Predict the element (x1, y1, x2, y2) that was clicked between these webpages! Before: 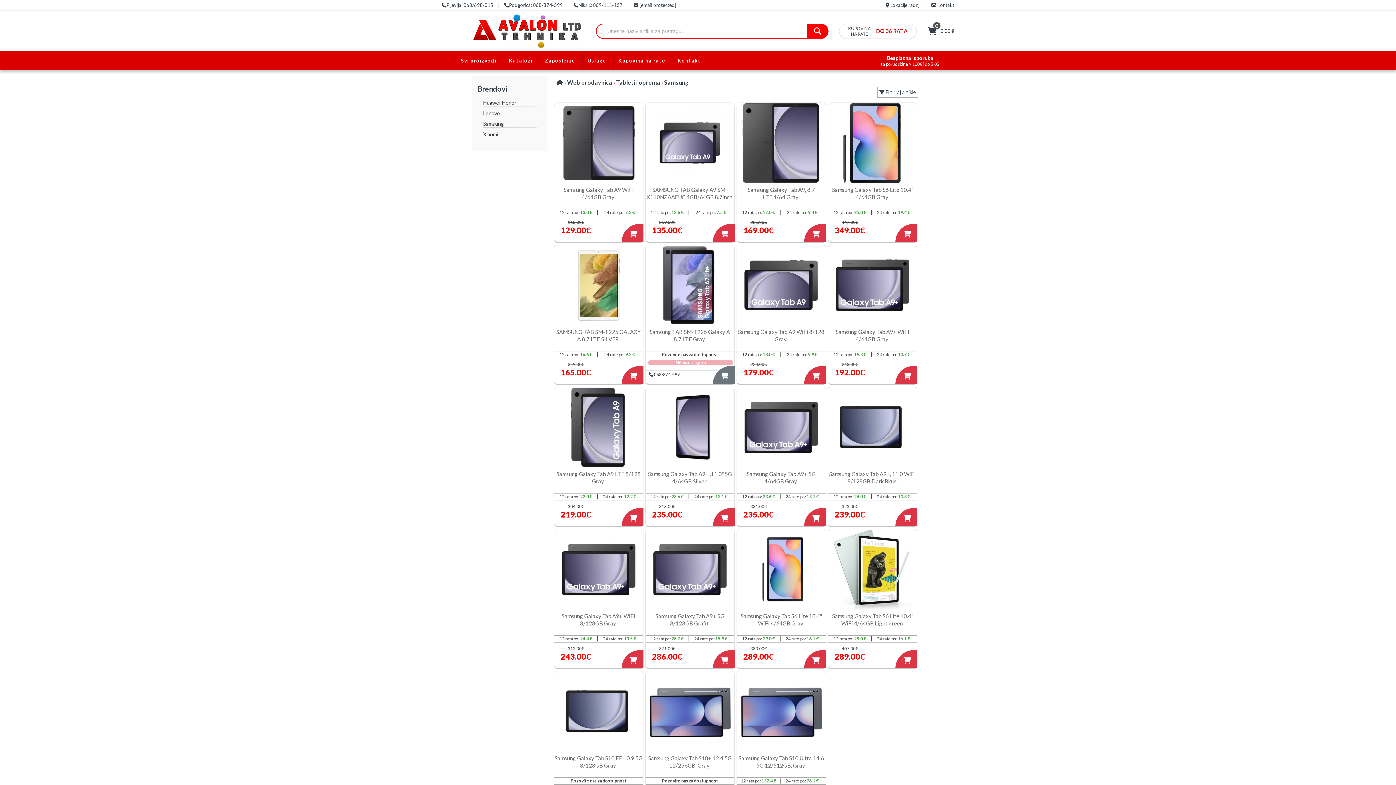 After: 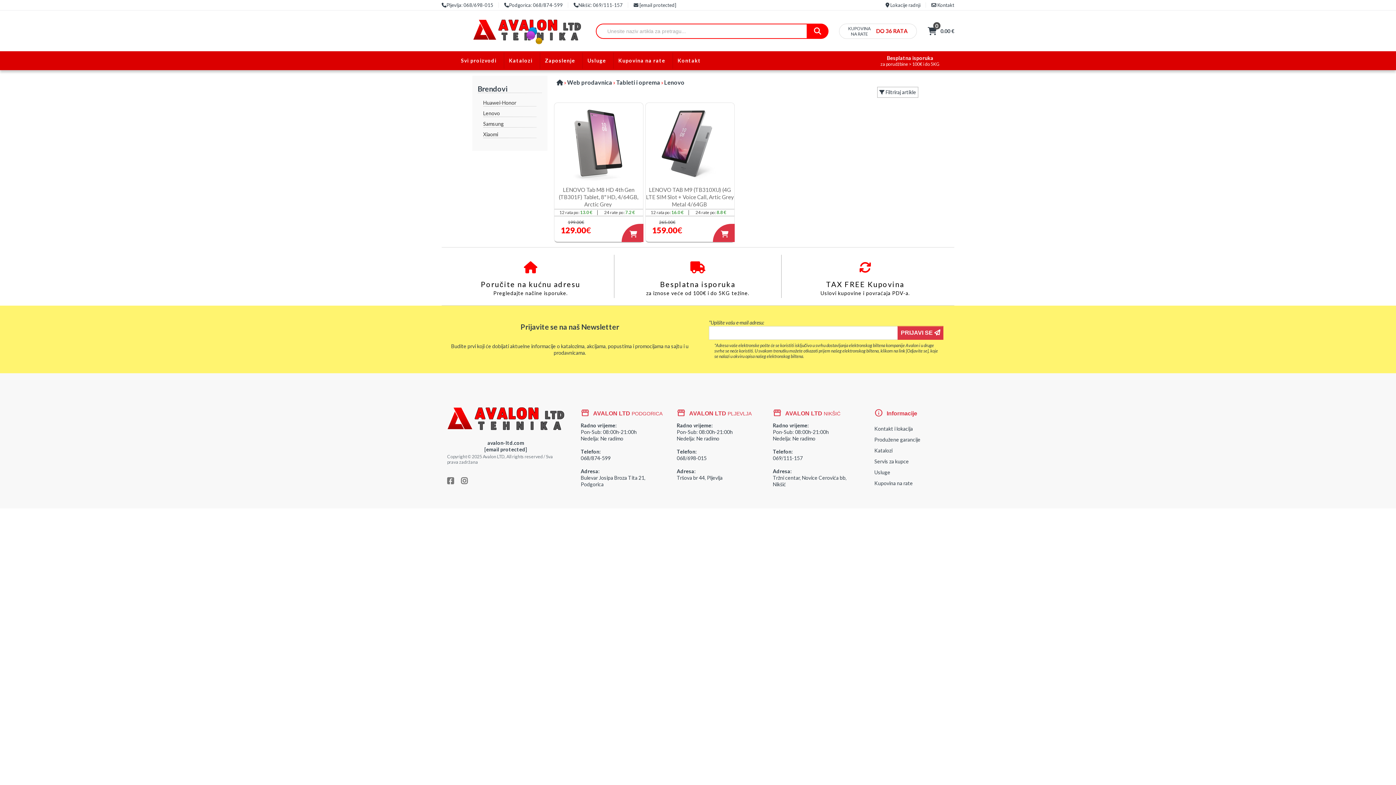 Action: bbox: (483, 110, 500, 116) label: Lenovo